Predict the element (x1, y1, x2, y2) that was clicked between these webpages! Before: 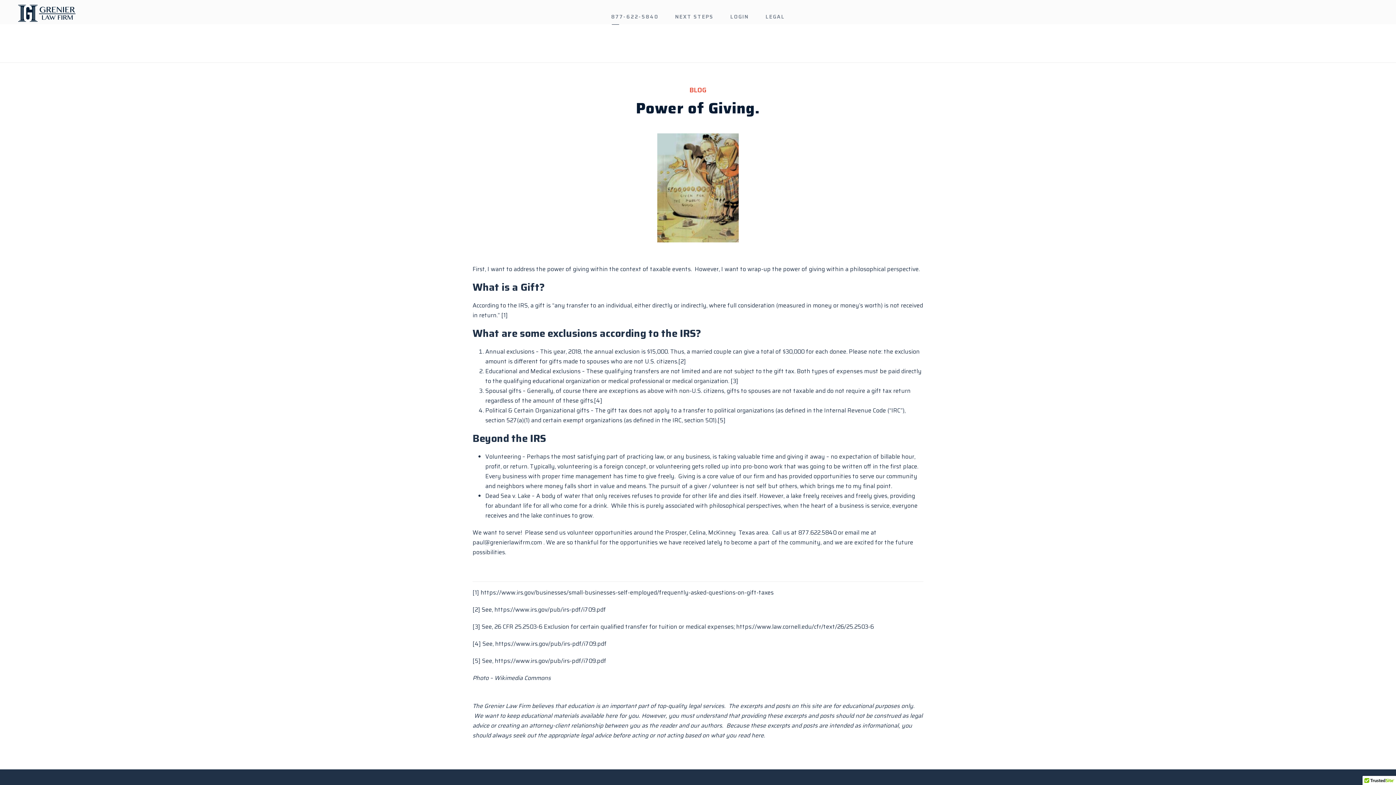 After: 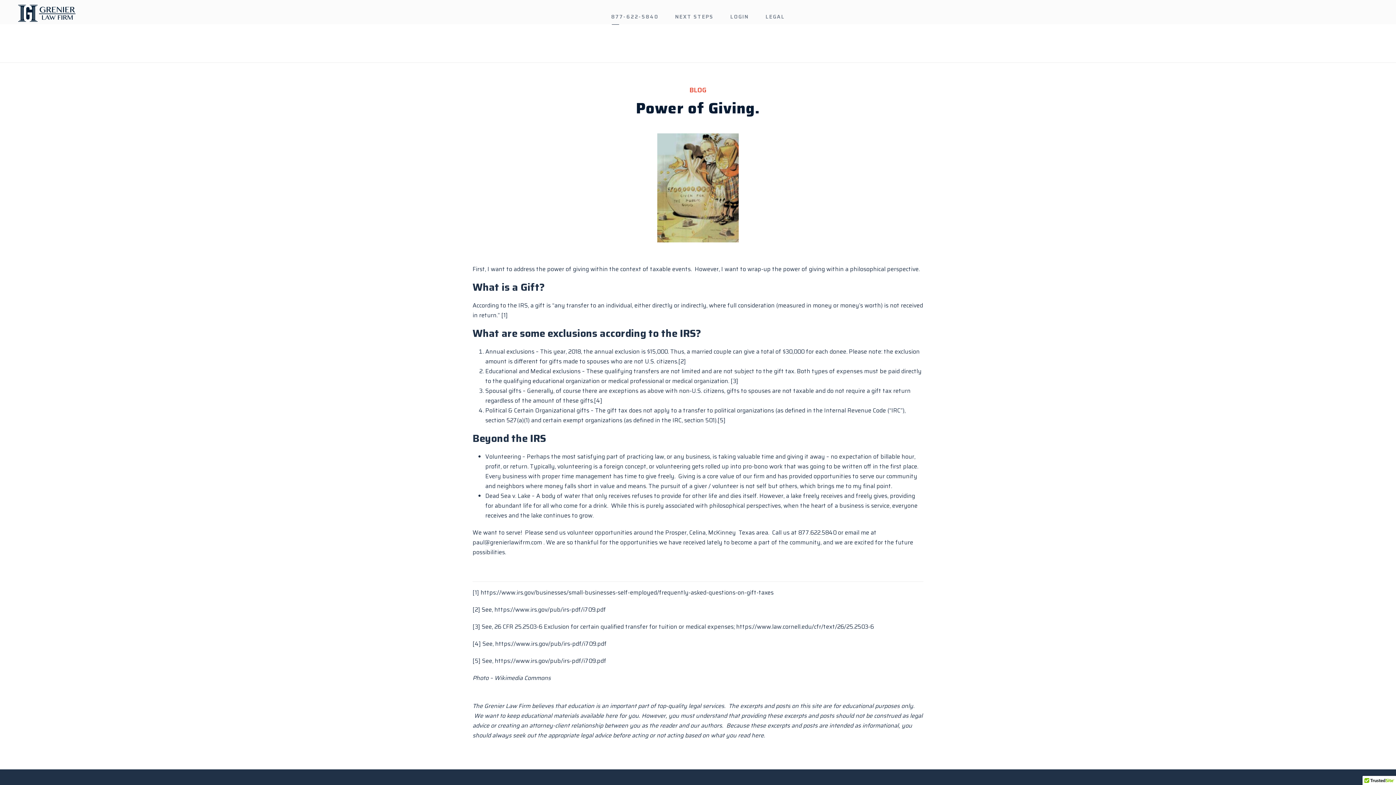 Action: bbox: (798, 528, 836, 537) label: 877.622.5840